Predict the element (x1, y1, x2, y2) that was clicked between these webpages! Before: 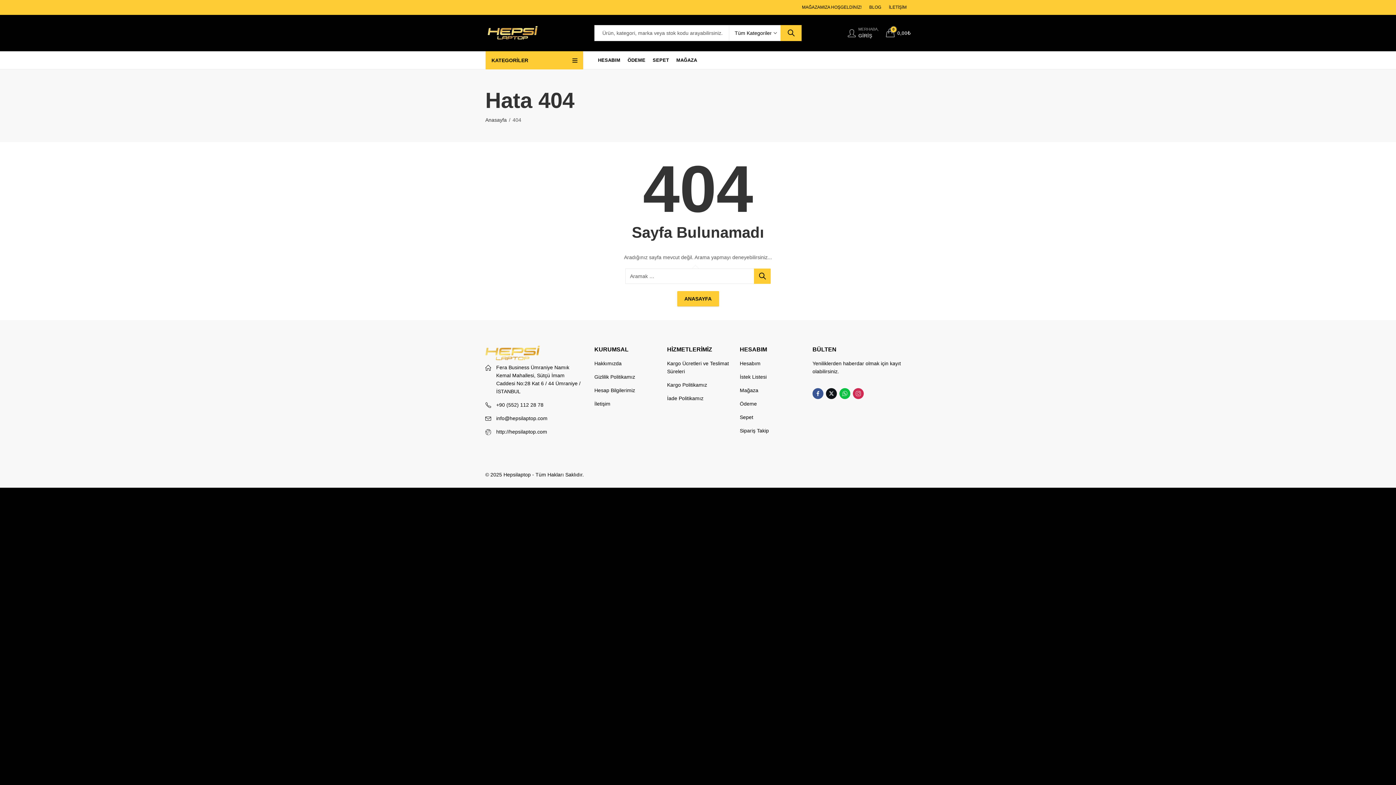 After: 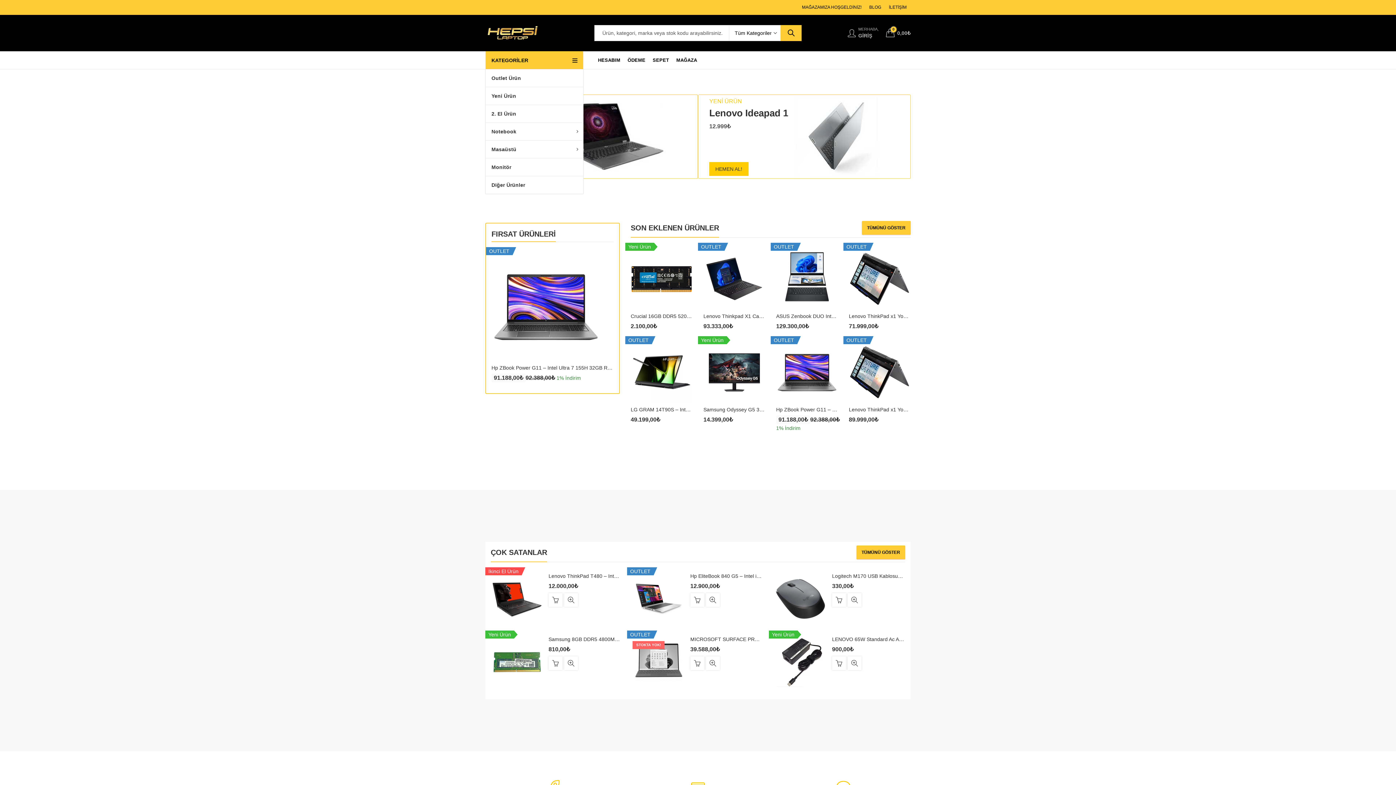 Action: bbox: (496, 429, 547, 435) label: http://hepsilaptop.com